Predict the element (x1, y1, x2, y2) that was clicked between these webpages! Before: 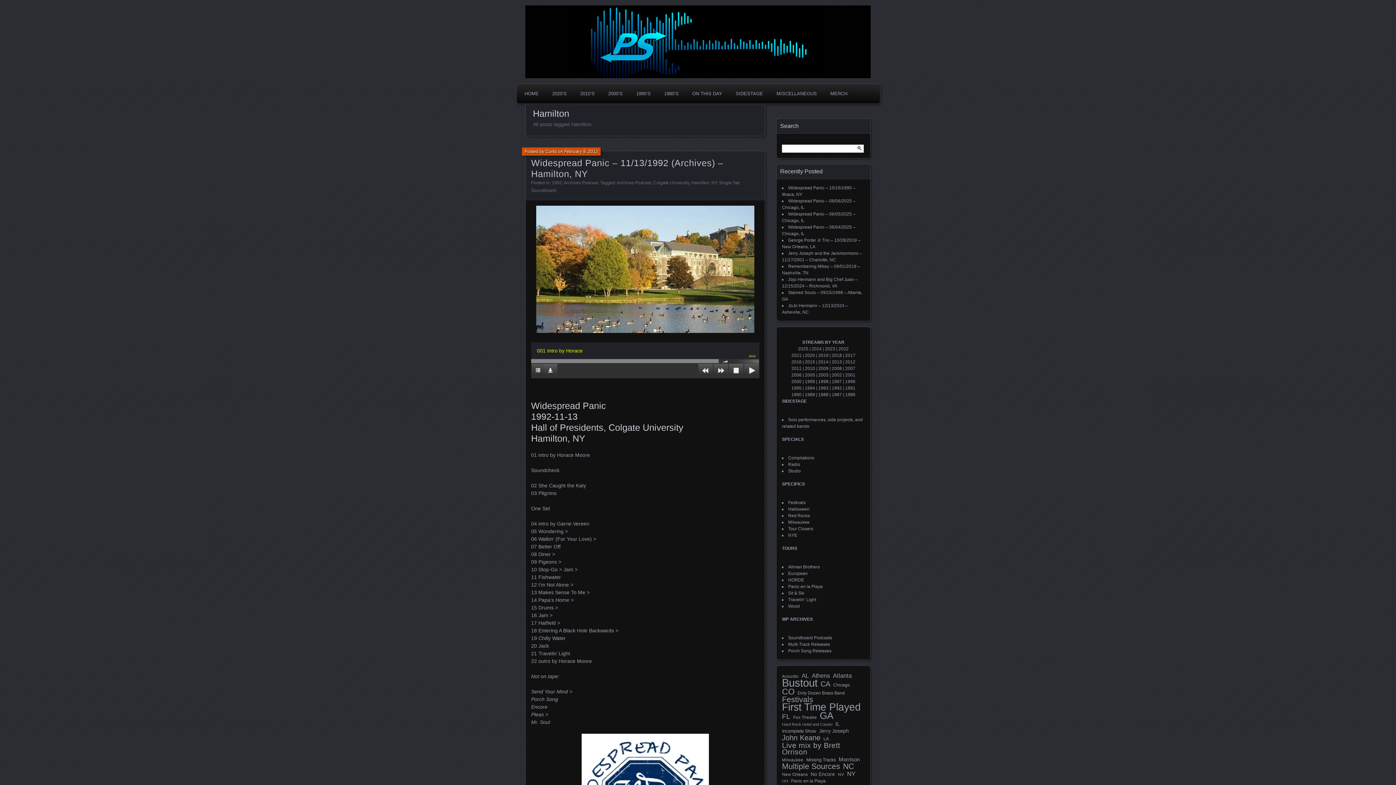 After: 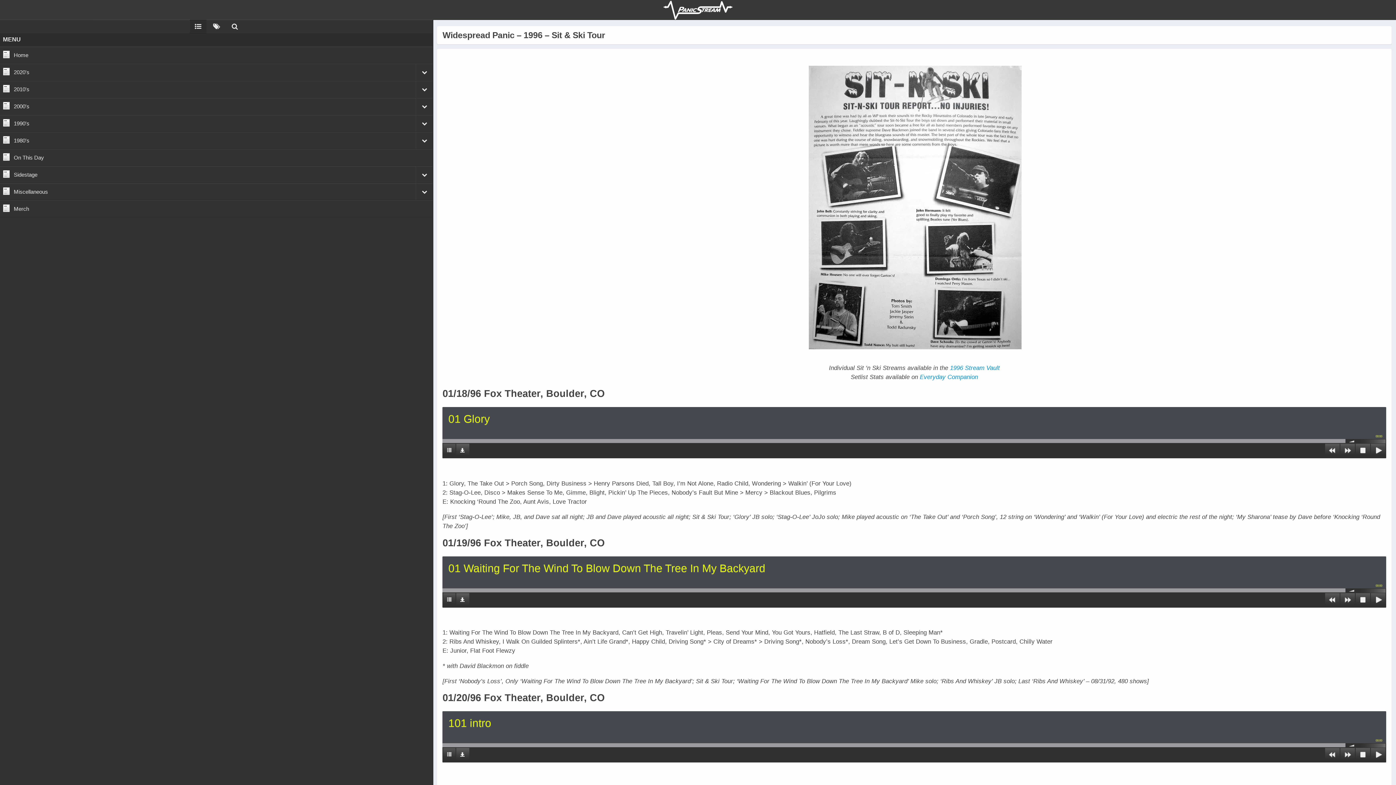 Action: label: Sit & Ski bbox: (788, 590, 804, 596)